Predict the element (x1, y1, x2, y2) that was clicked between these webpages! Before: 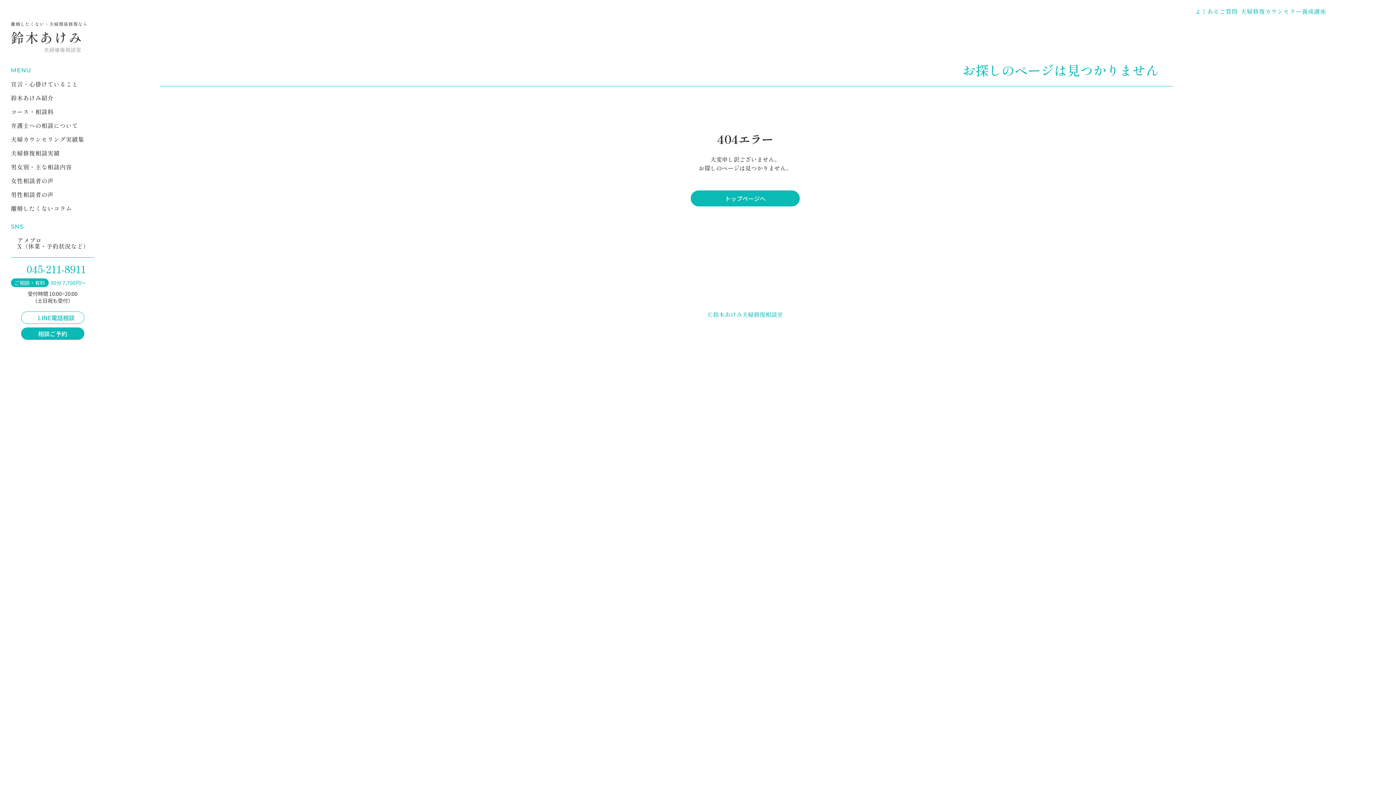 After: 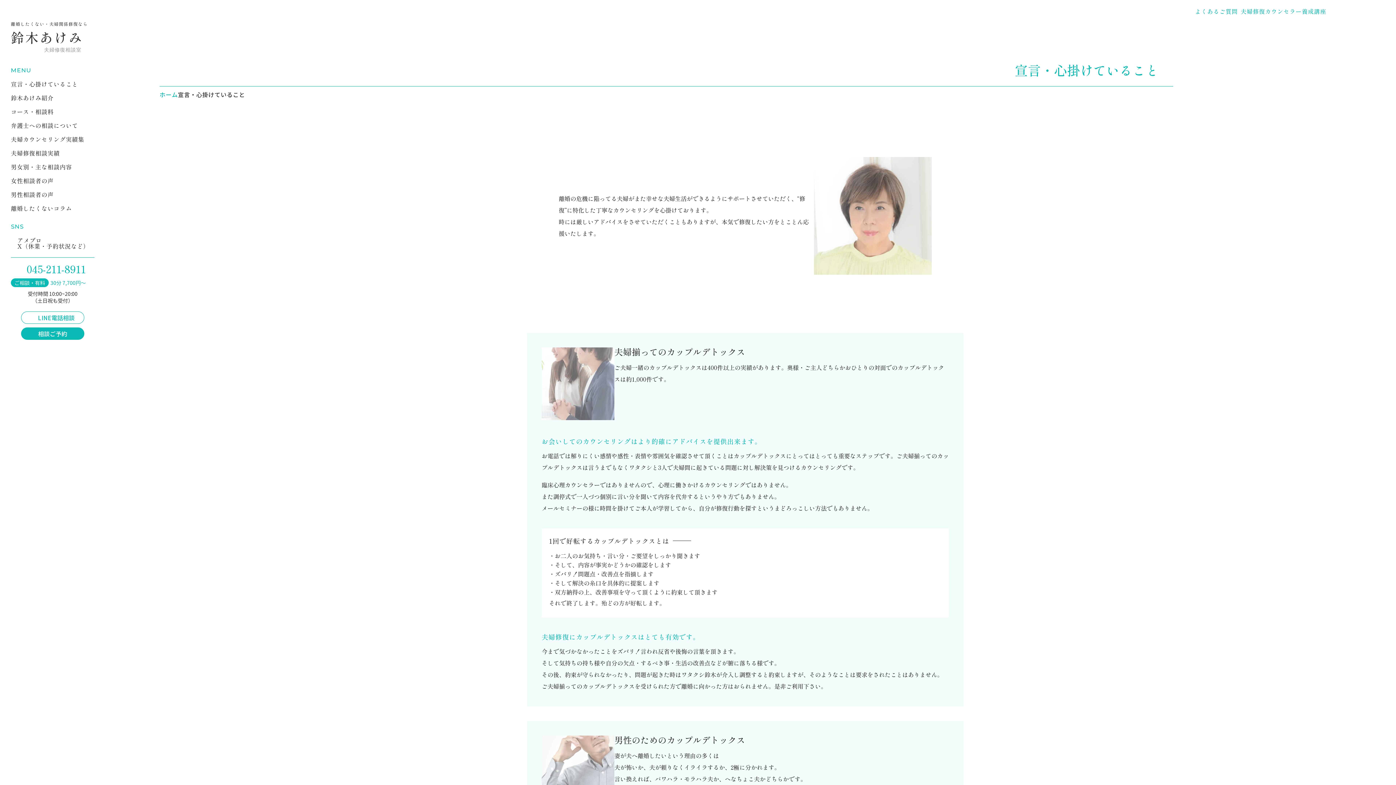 Action: bbox: (10, 77, 94, 90) label: 宣言・心掛けていること